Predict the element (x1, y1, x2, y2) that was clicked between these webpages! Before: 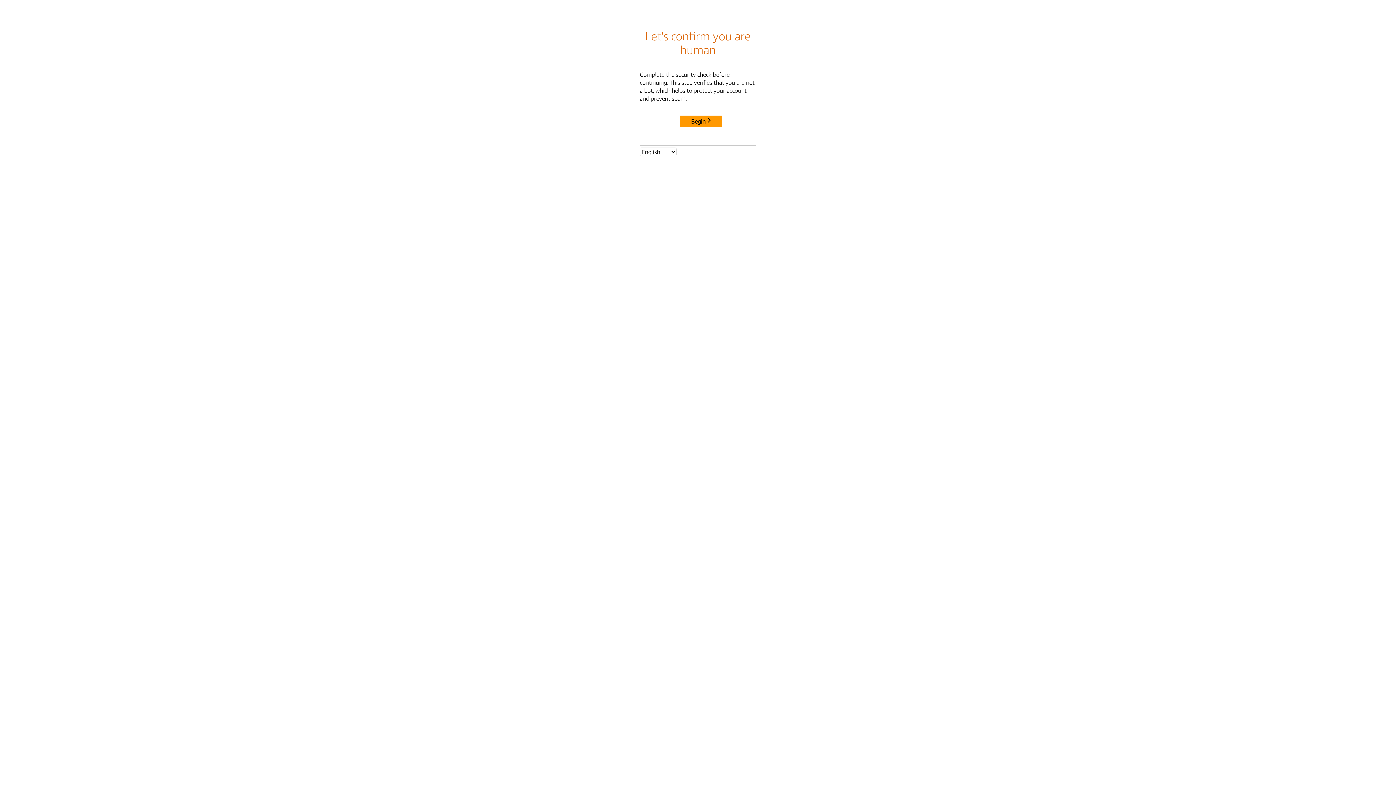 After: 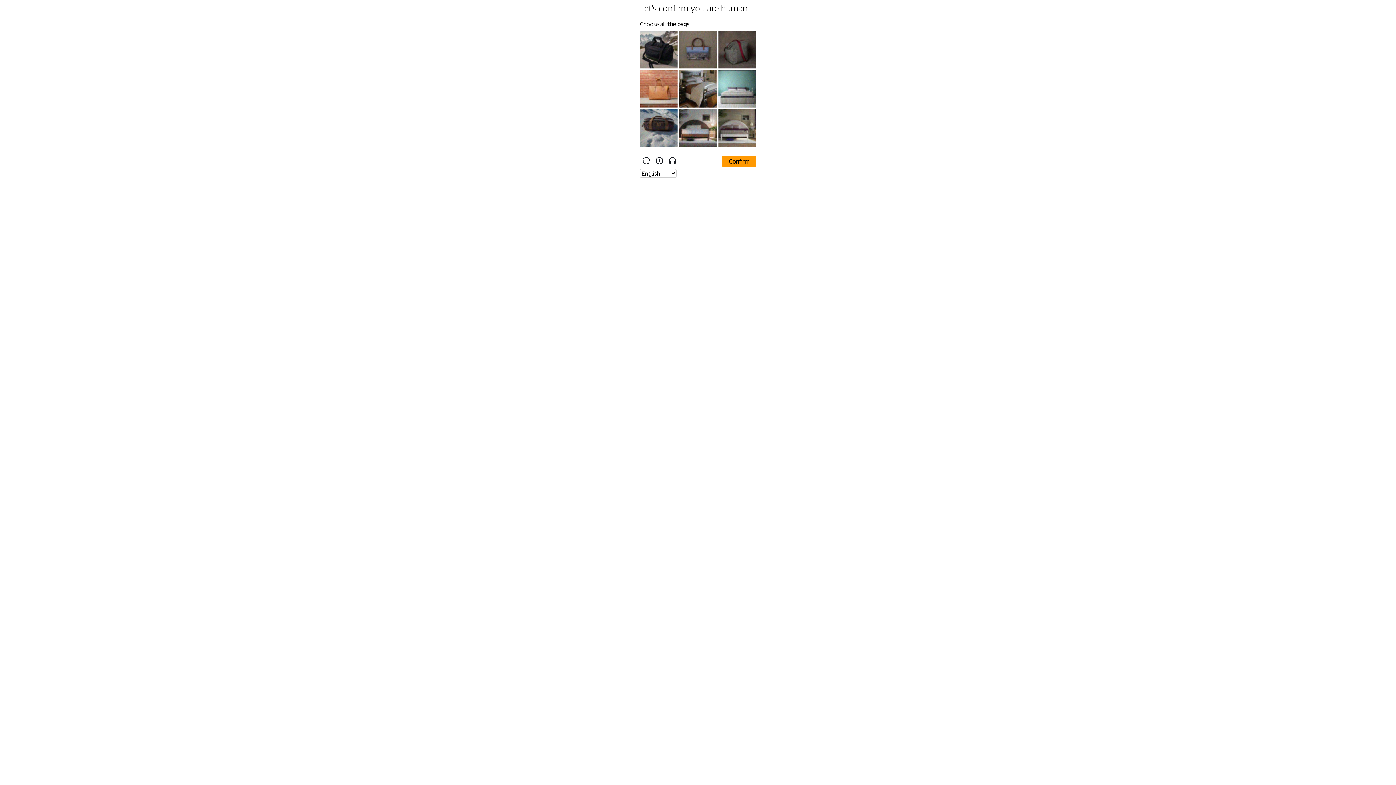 Action: bbox: (680, 115, 722, 127) label: Begin